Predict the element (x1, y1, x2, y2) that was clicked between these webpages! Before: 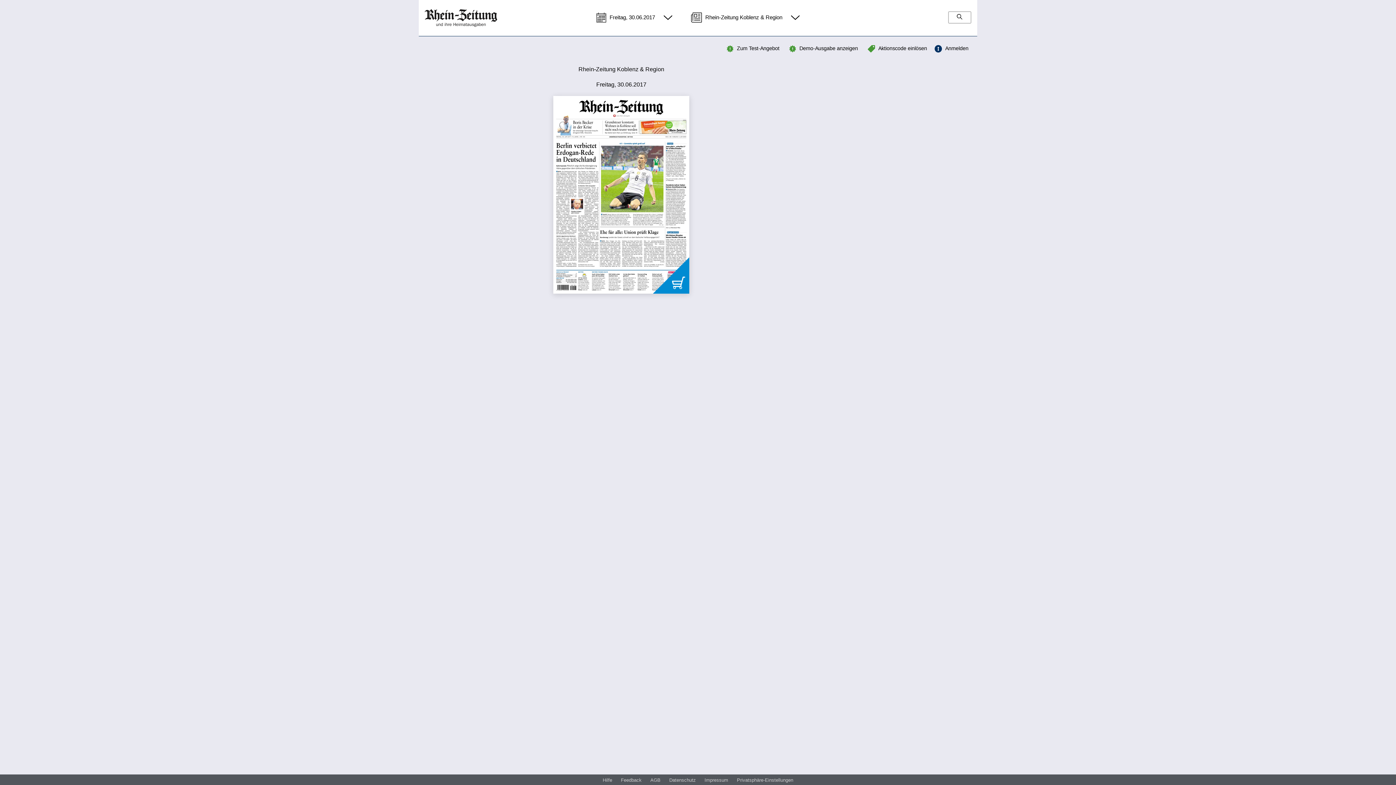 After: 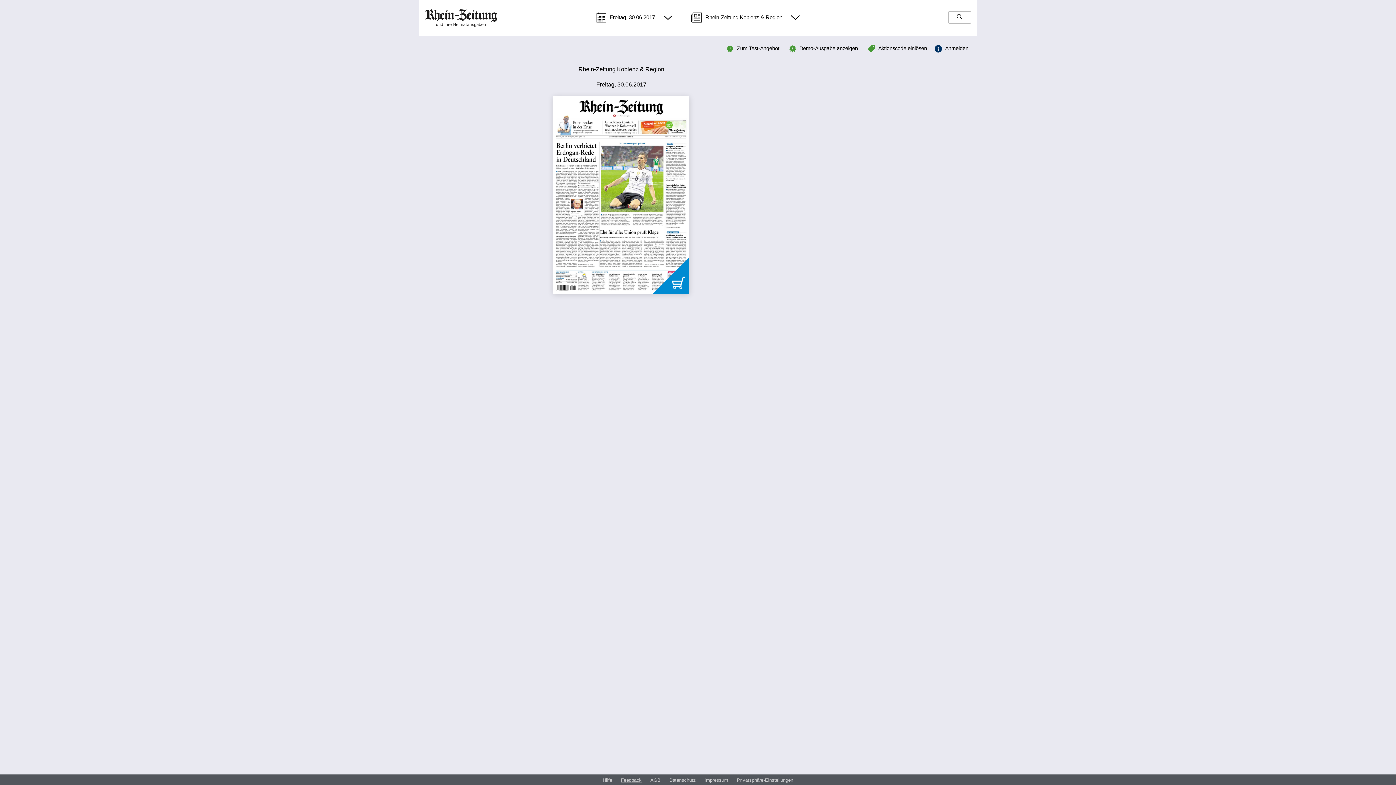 Action: bbox: (621, 777, 641, 784) label: Feedback